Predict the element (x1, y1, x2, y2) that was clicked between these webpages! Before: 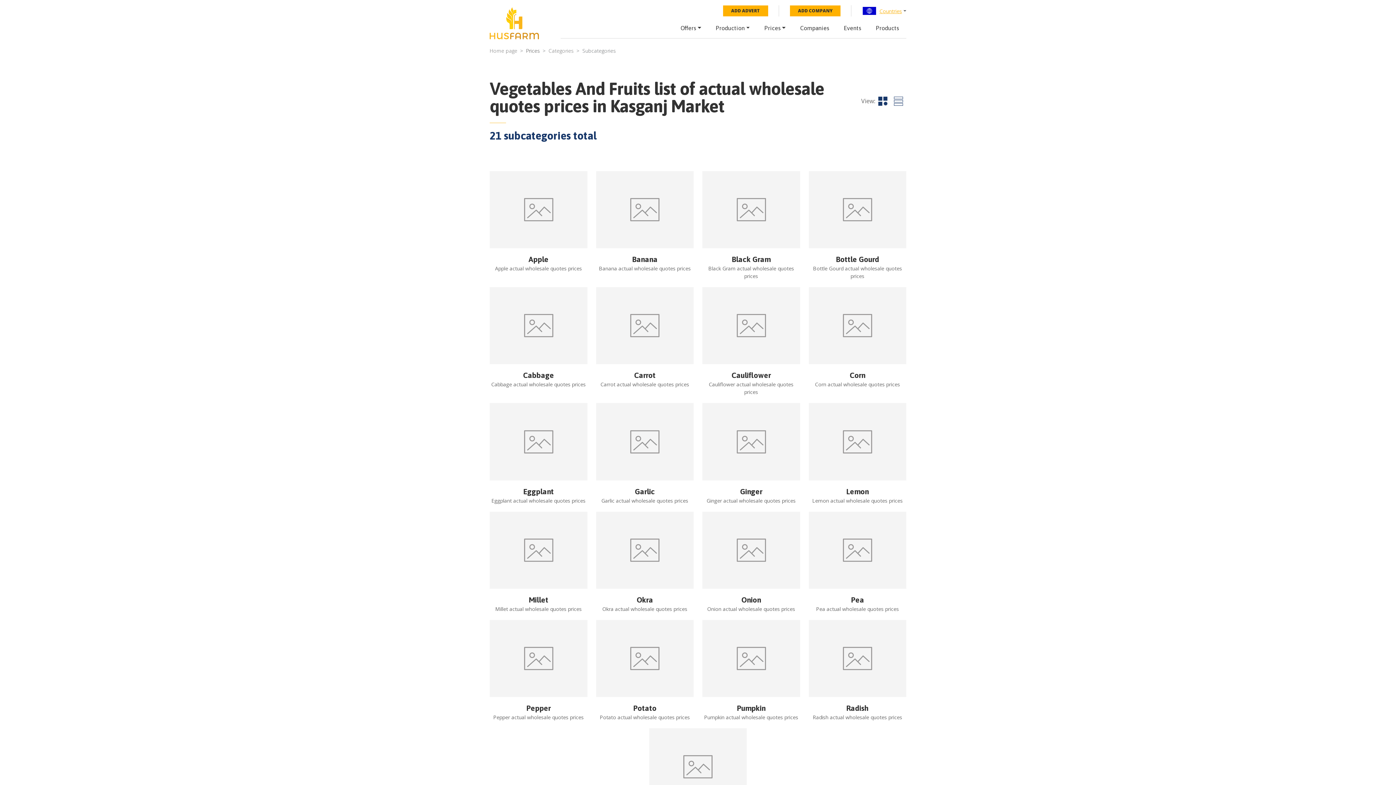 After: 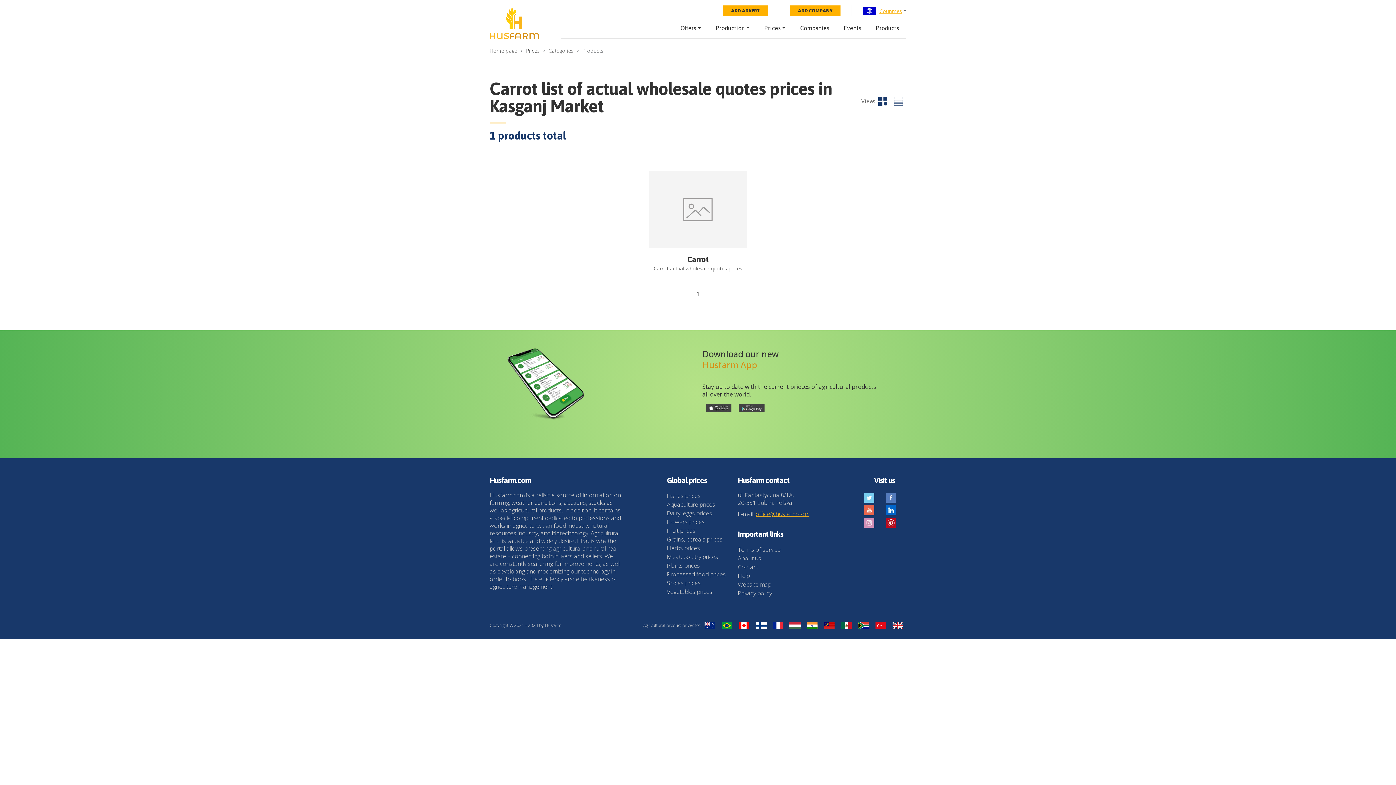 Action: bbox: (596, 287, 693, 364)